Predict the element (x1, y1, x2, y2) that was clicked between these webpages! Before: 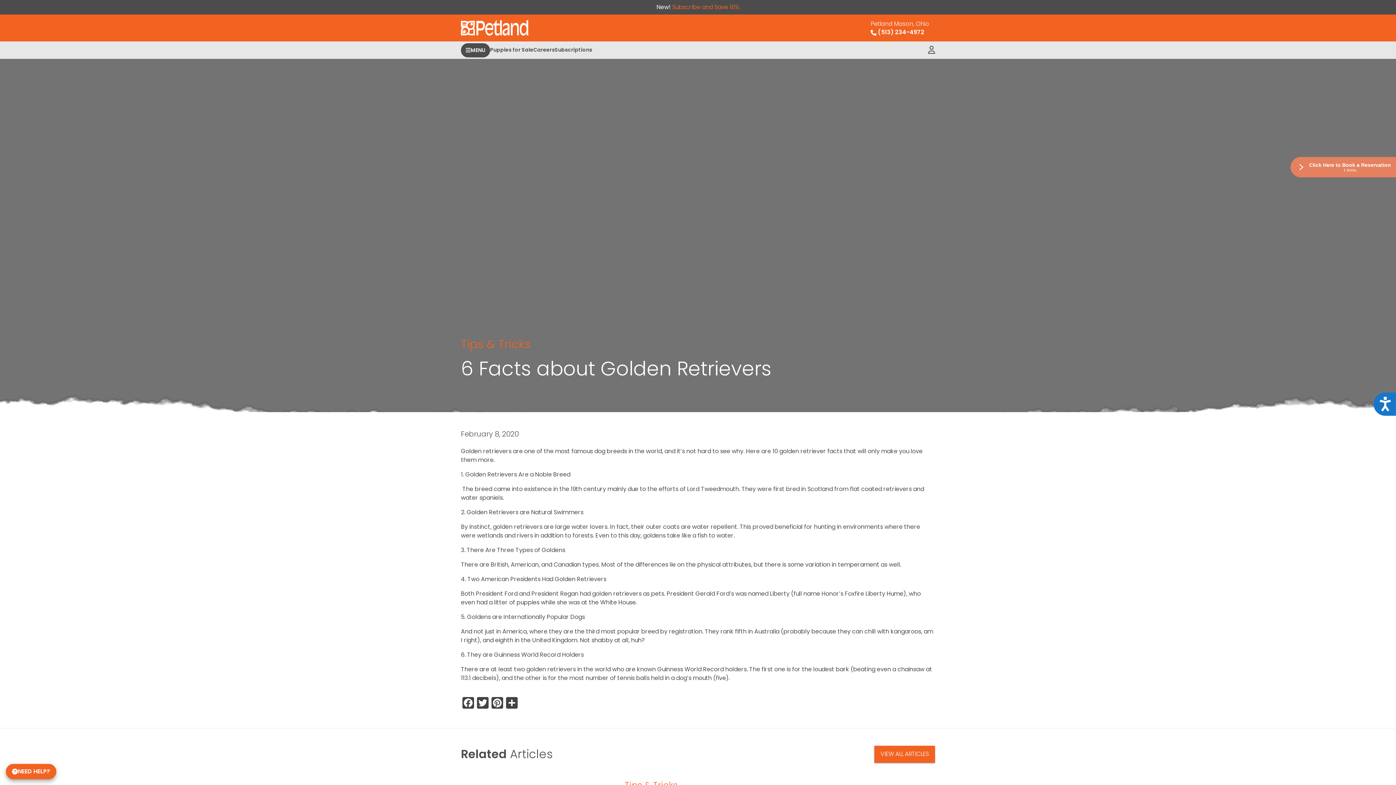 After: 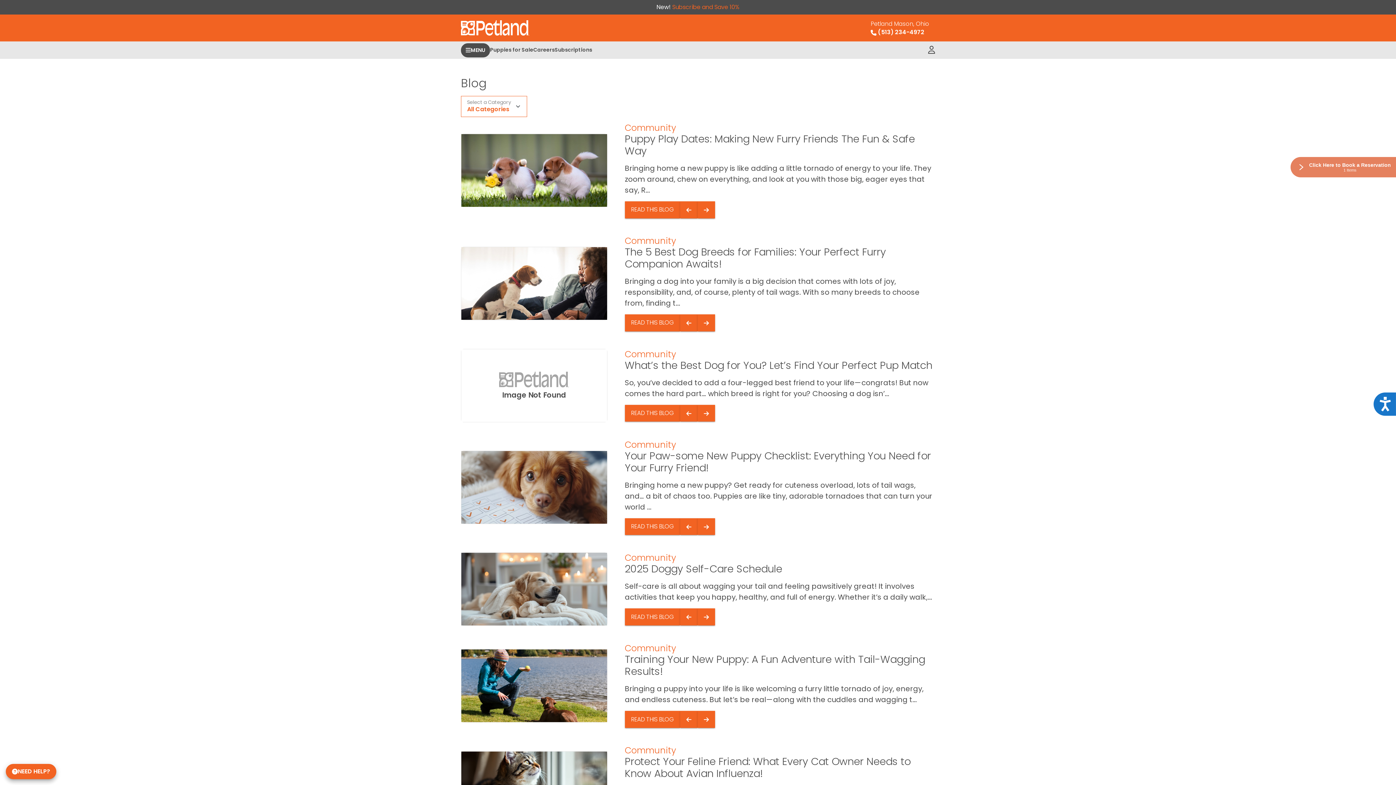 Action: bbox: (874, 746, 935, 763) label: VIEW ALL ARTICLES